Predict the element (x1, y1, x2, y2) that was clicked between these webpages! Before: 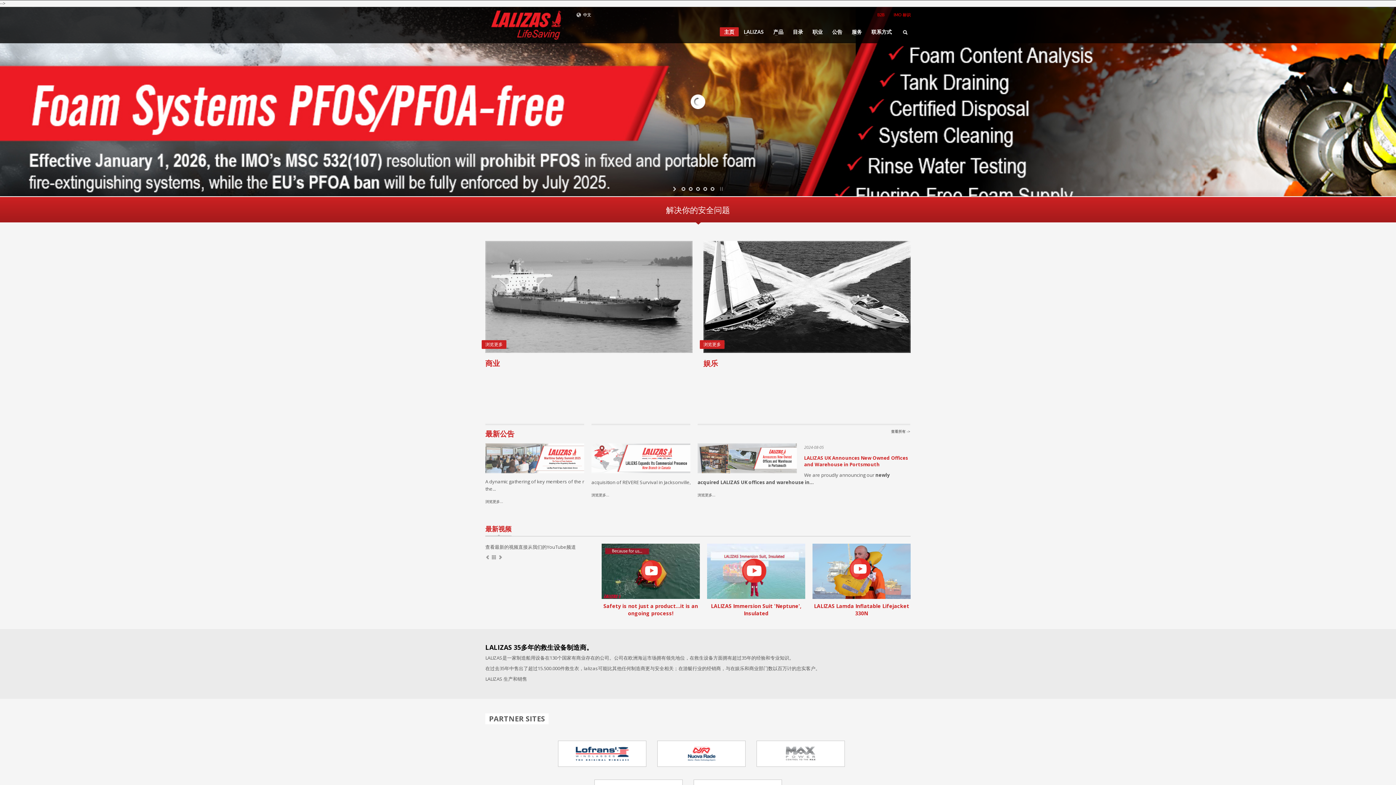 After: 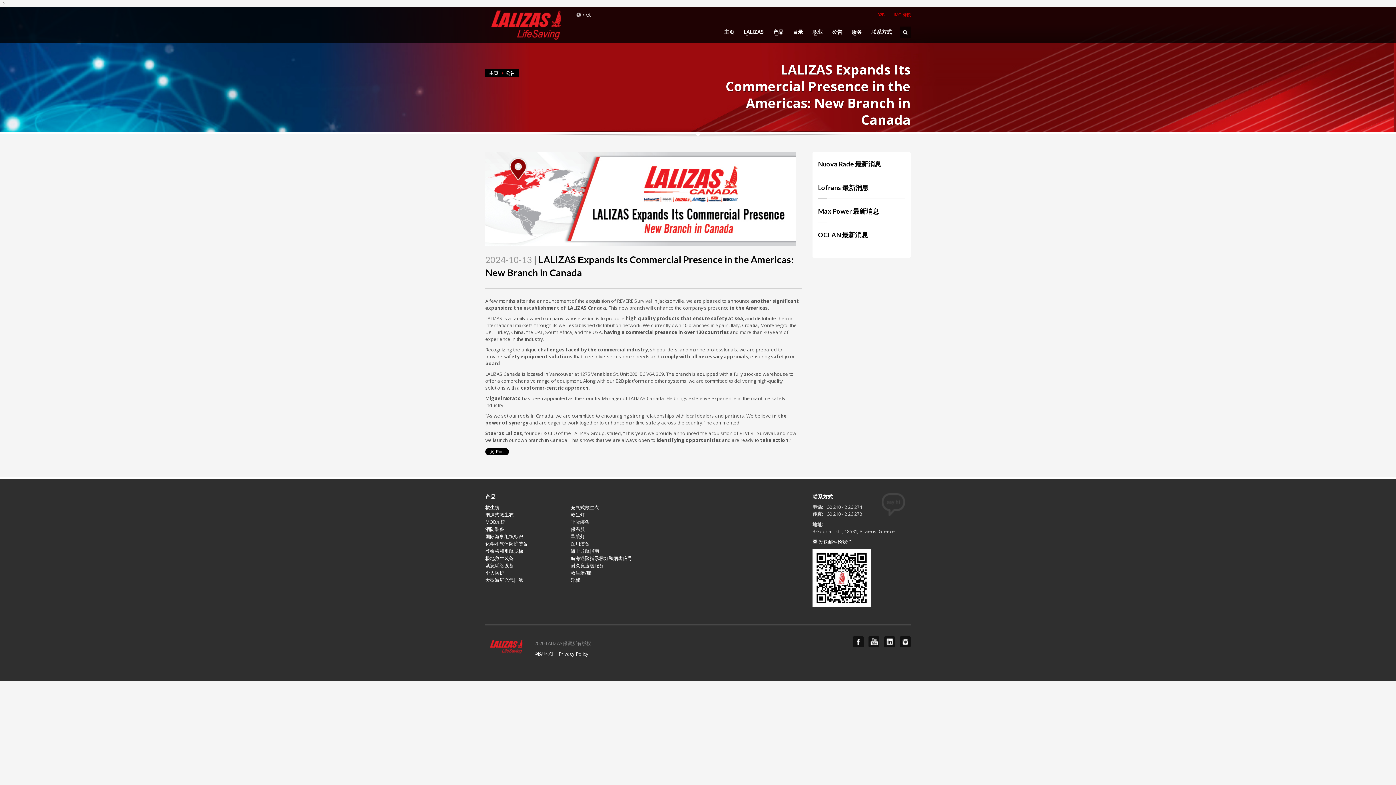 Action: bbox: (591, 491, 609, 498) label: 浏览更多...